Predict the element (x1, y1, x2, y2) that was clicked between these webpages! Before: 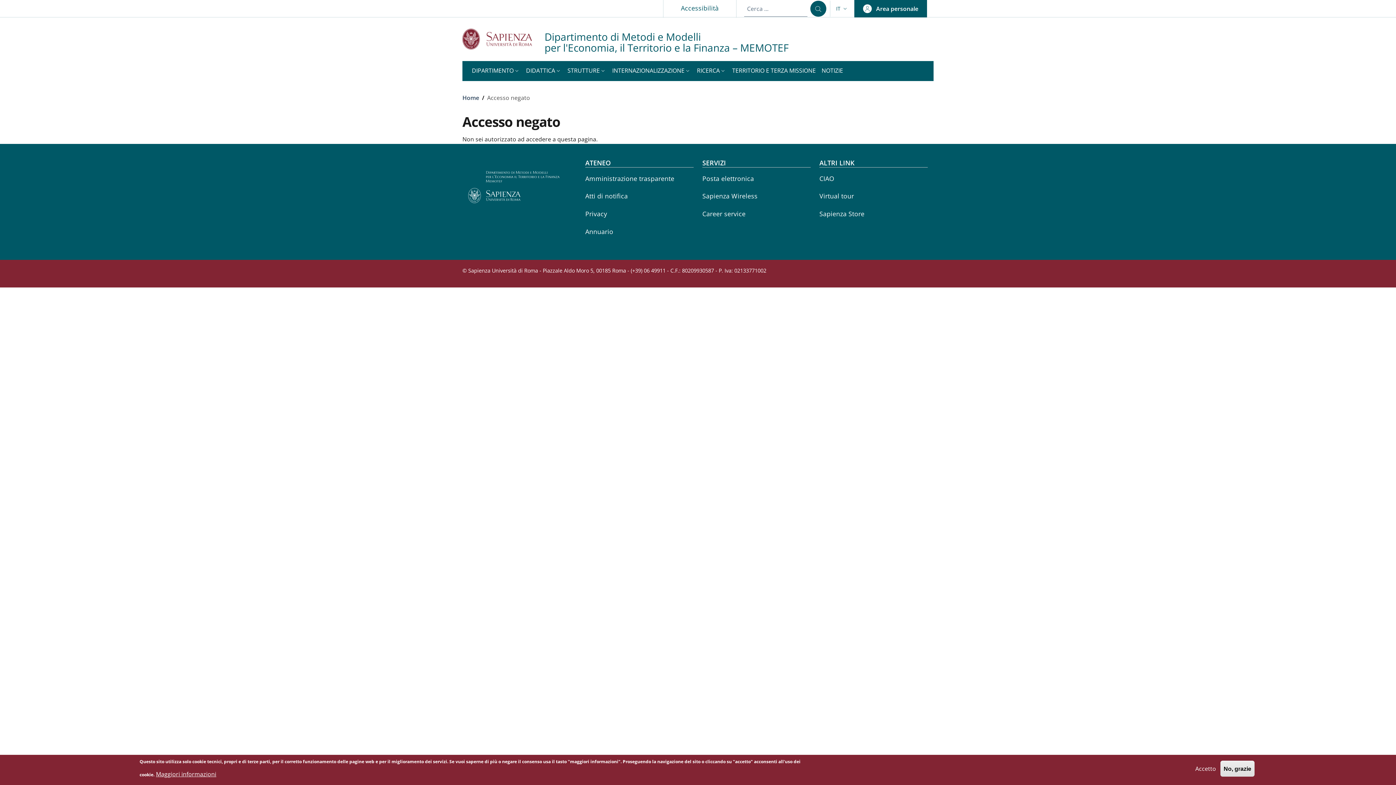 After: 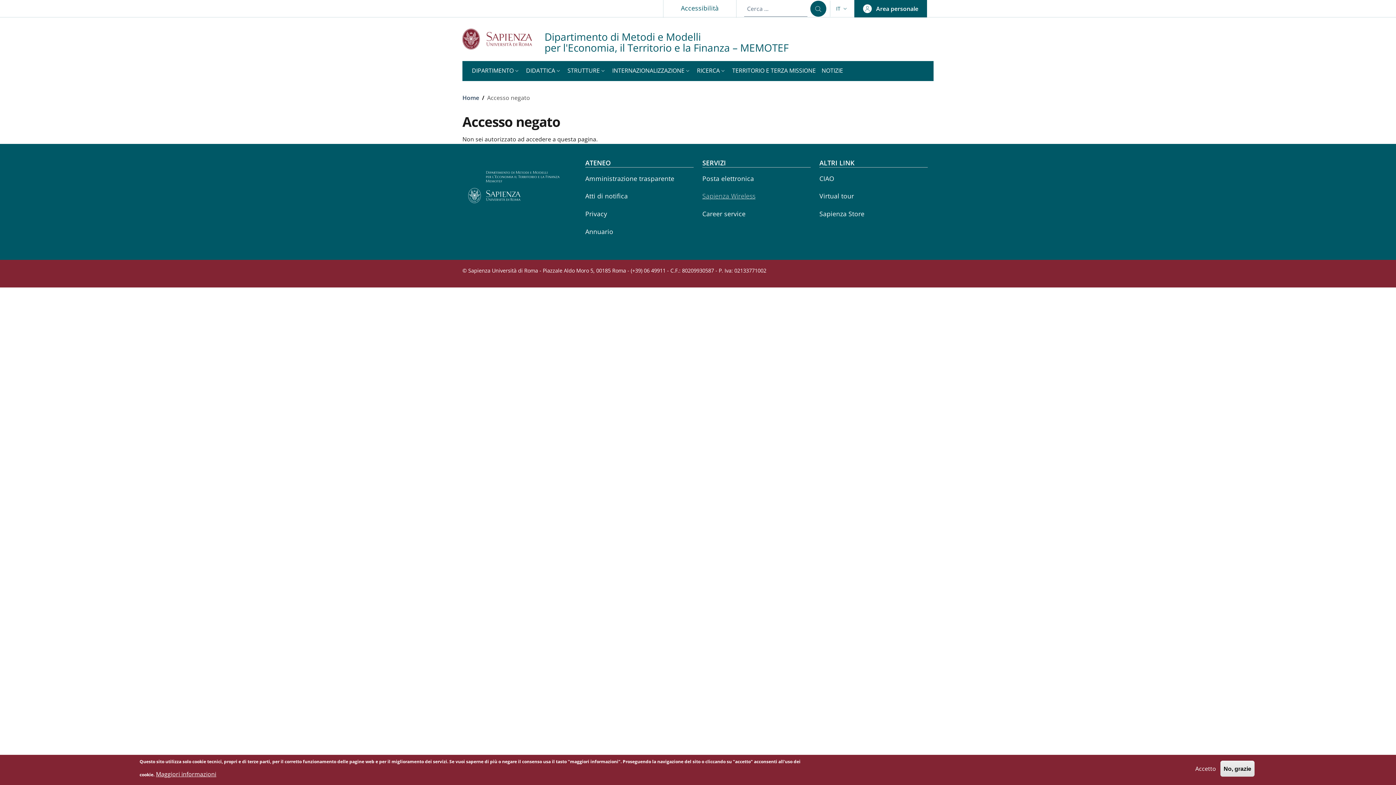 Action: bbox: (702, 188, 810, 204) label: Sapienza Wireless - External link - Nuova finestra